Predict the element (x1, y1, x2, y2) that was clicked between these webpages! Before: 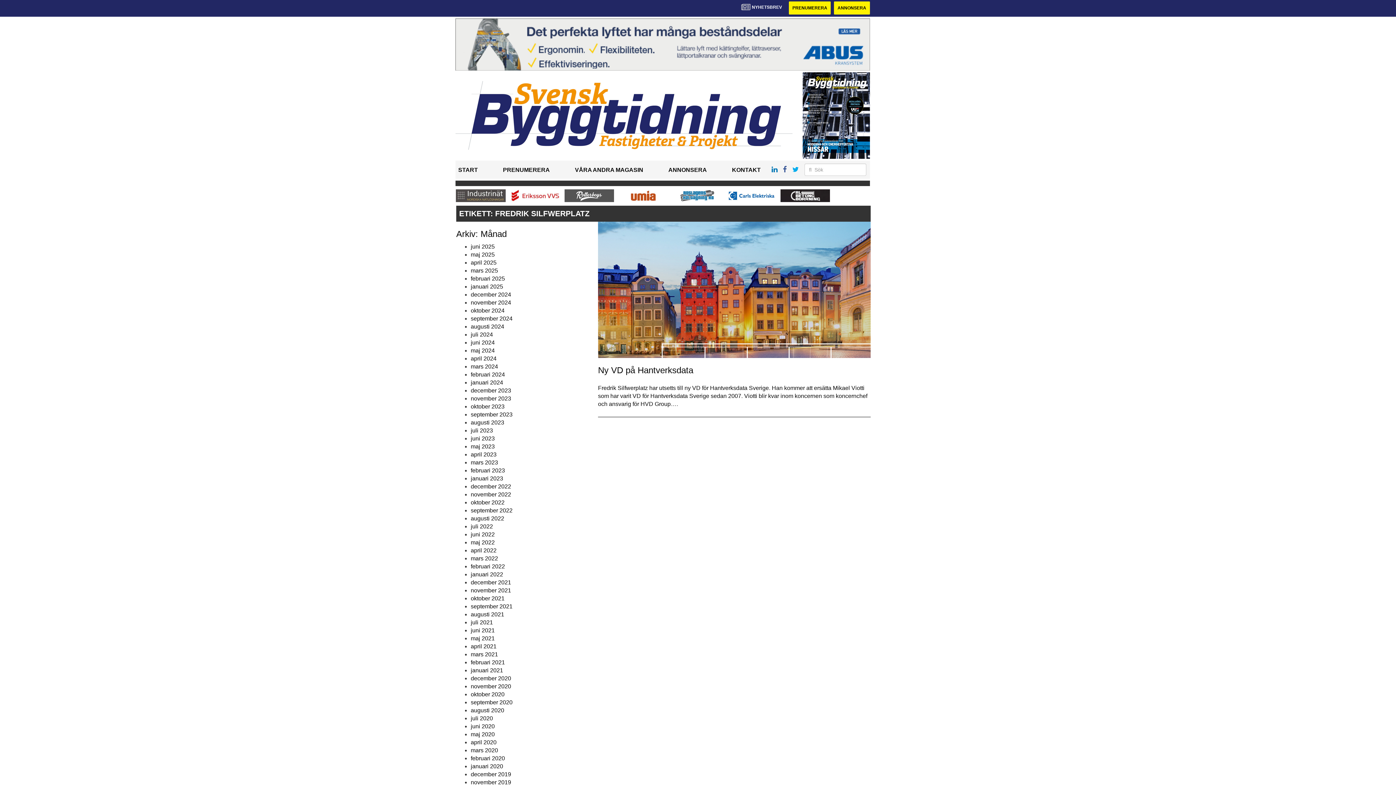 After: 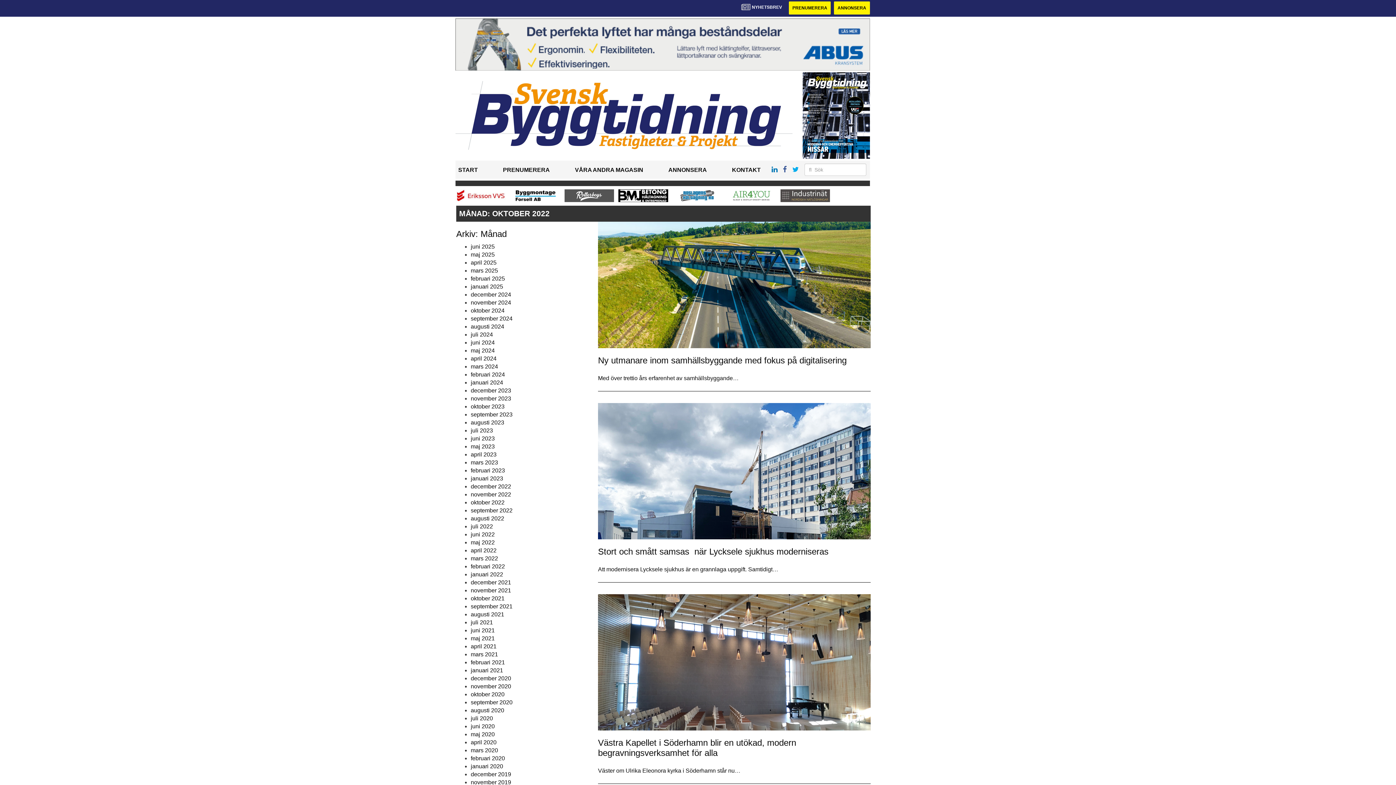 Action: label: oktober 2022 bbox: (470, 499, 504, 505)